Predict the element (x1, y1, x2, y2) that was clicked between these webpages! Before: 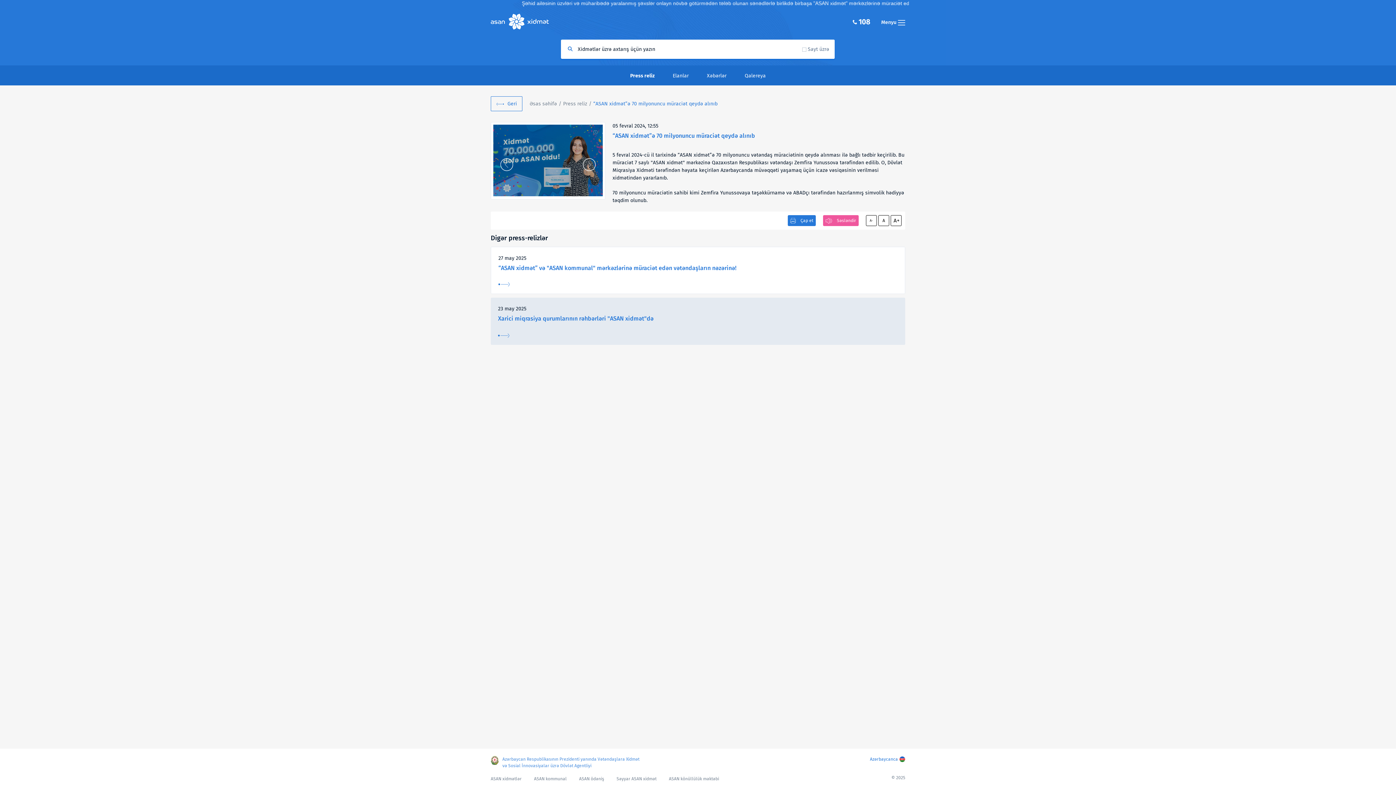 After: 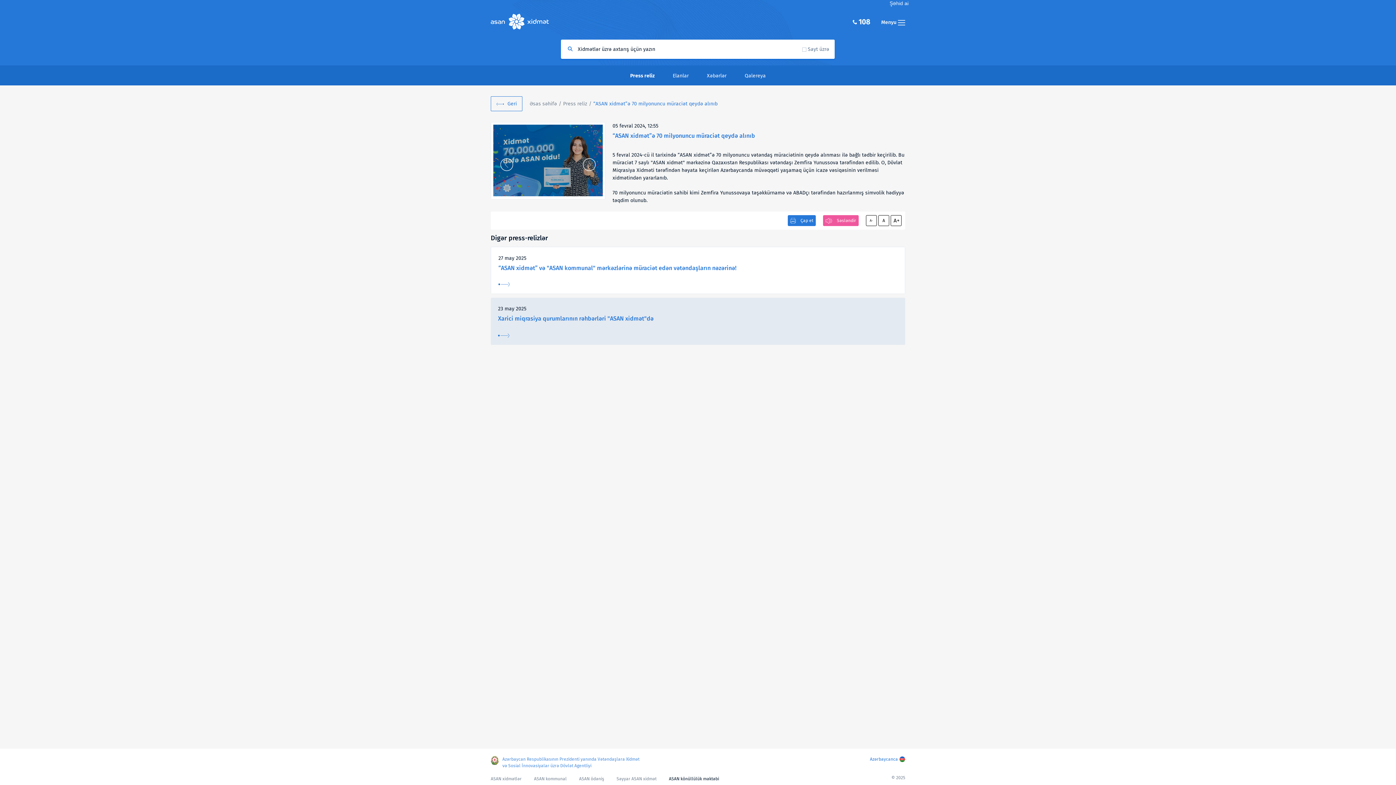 Action: bbox: (669, 776, 719, 781) label: ASAN könüllülük məktəbi